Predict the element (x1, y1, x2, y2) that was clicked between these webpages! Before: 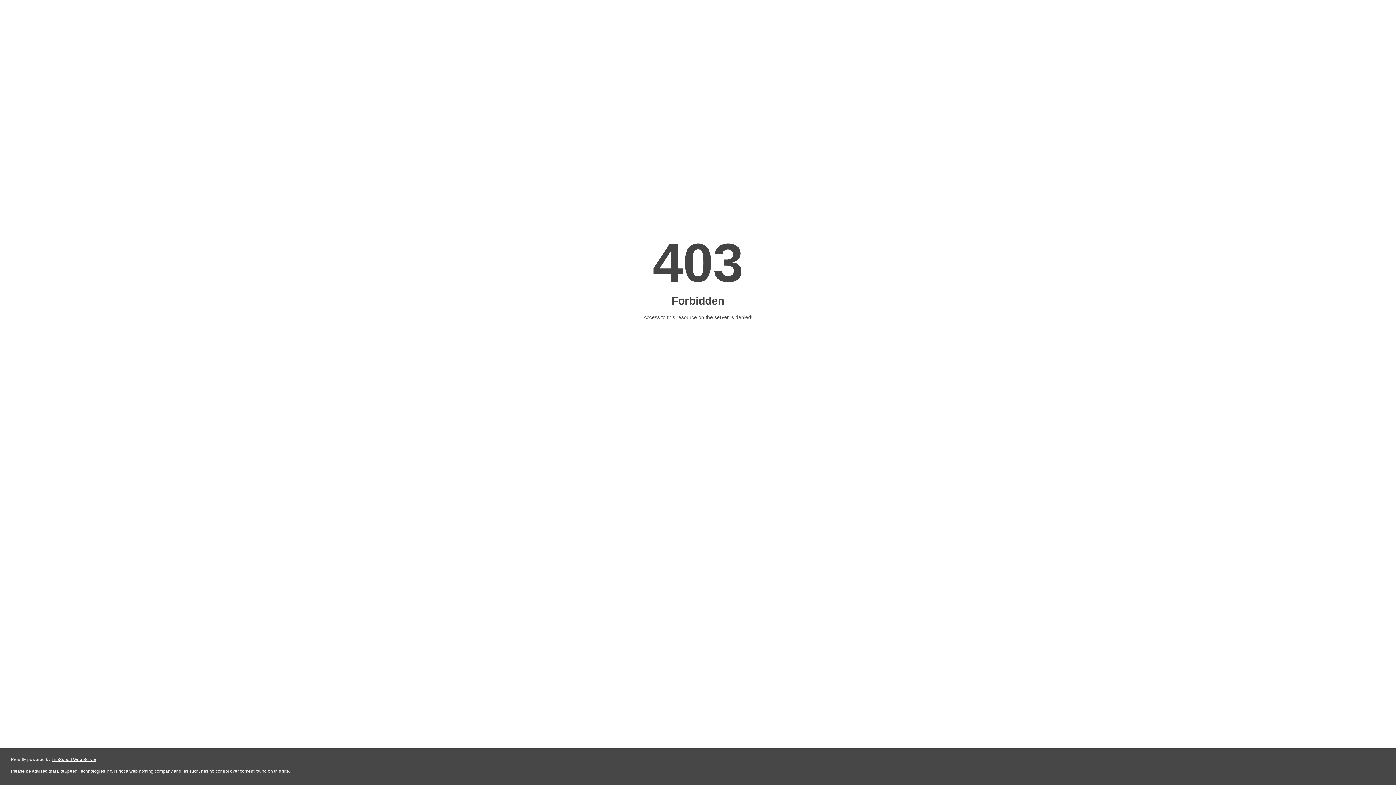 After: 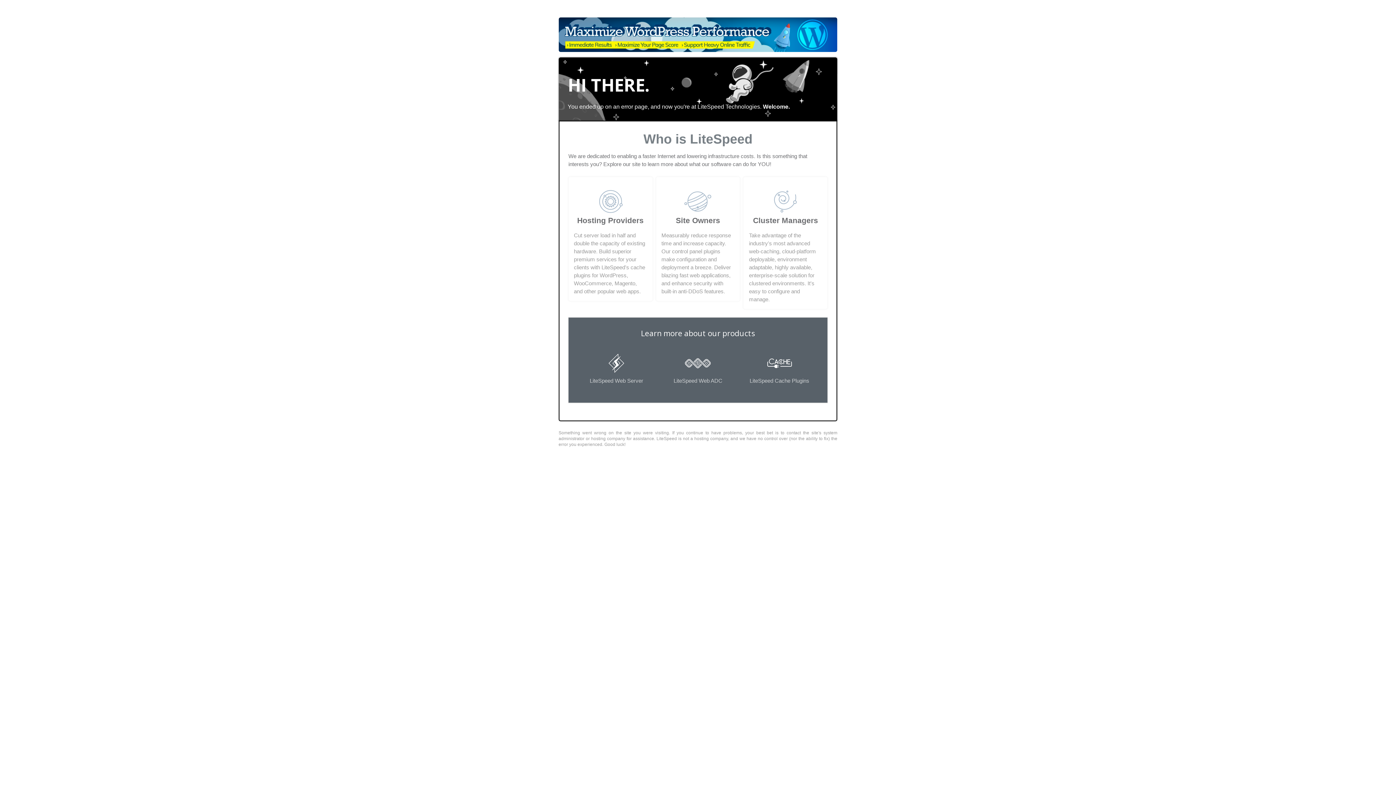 Action: bbox: (51, 757, 96, 762) label: LiteSpeed Web Server